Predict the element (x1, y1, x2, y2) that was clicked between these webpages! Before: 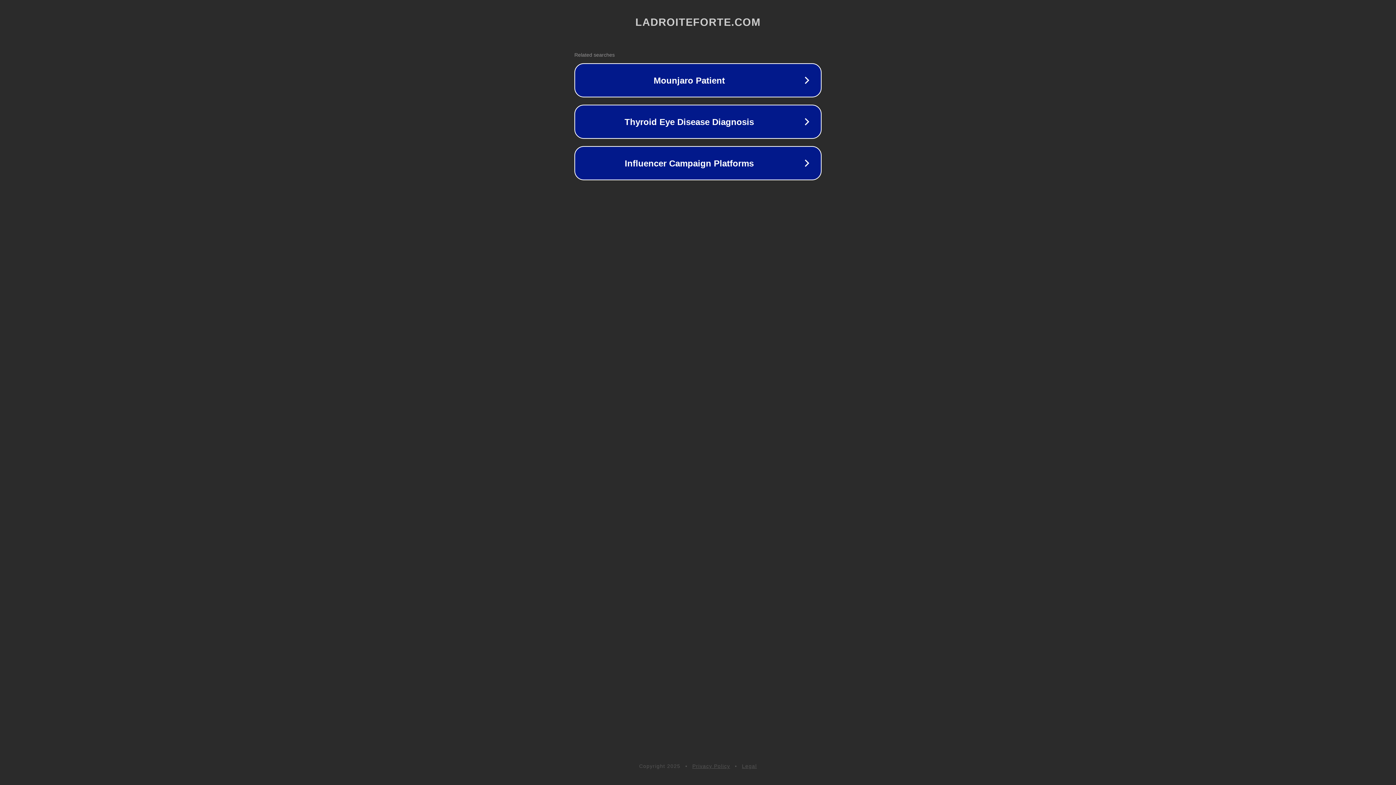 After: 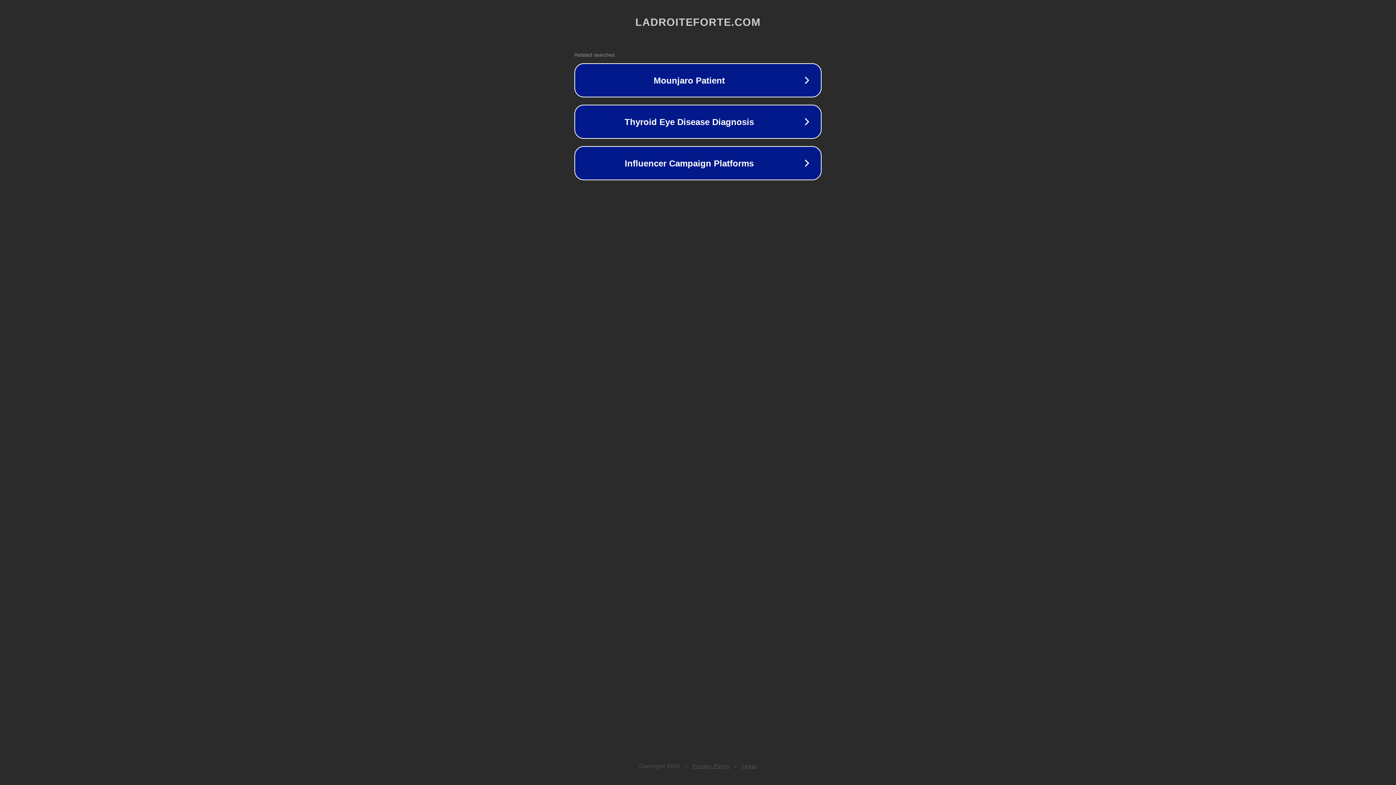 Action: bbox: (742, 763, 757, 769) label: Legal